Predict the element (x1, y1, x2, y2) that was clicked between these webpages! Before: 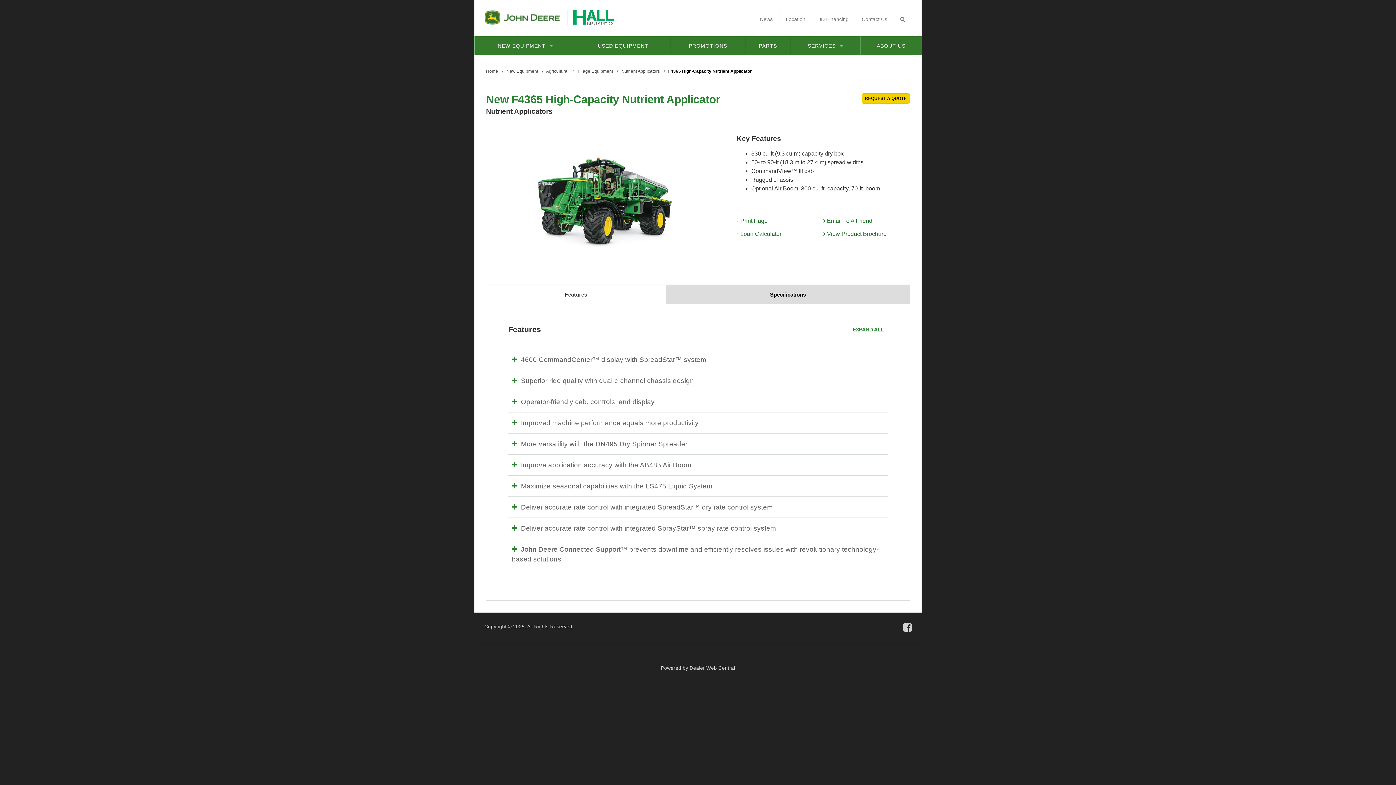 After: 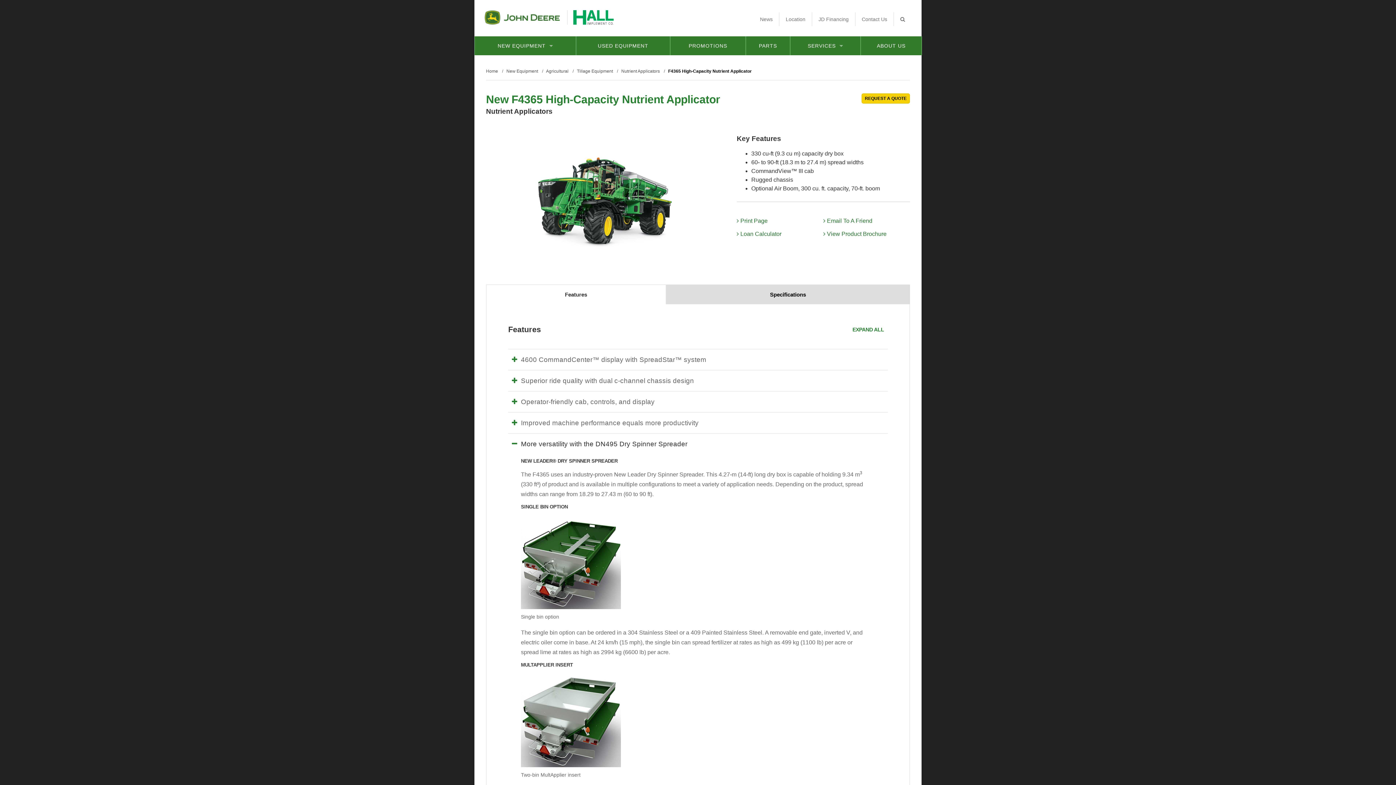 Action: label: More versatility with the DN495 Dry Spinner Spreader bbox: (512, 440, 687, 448)